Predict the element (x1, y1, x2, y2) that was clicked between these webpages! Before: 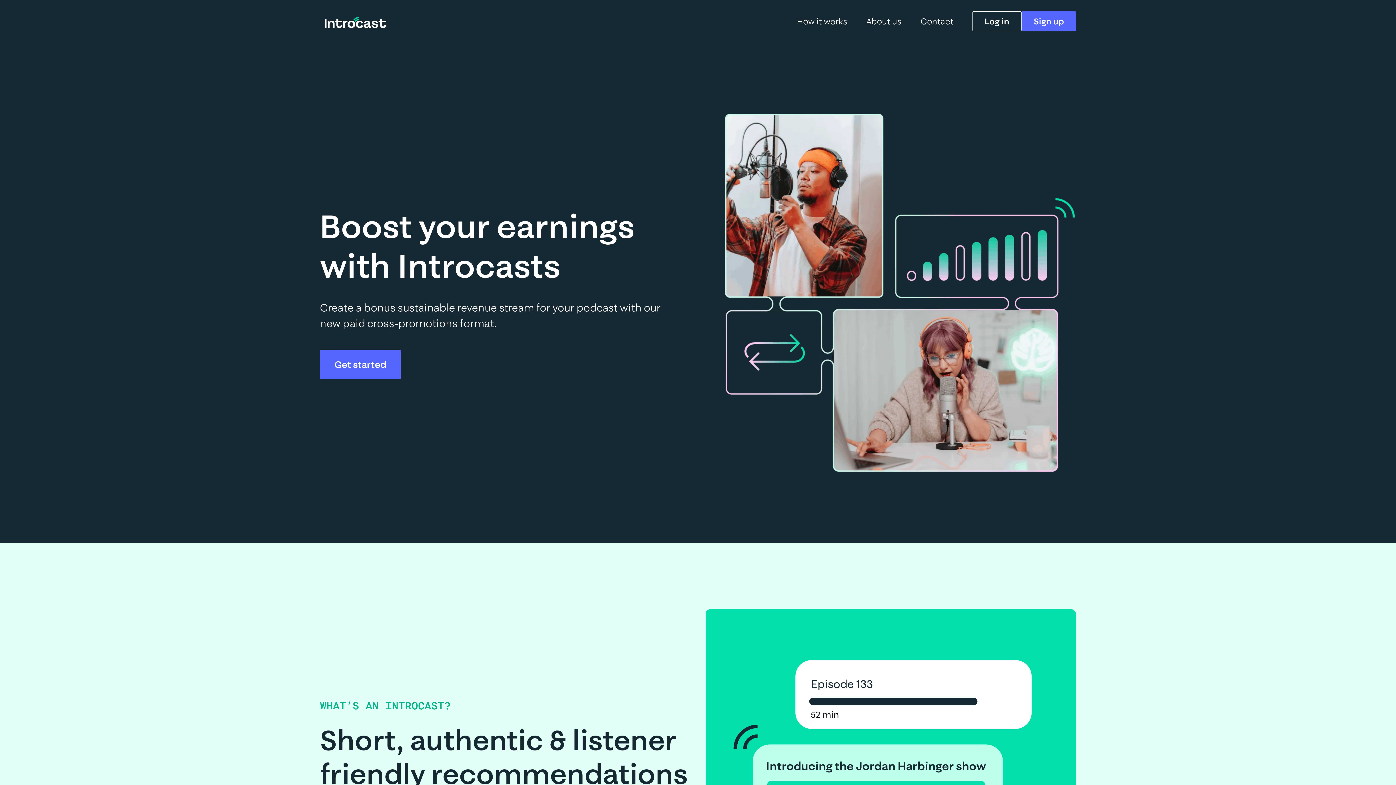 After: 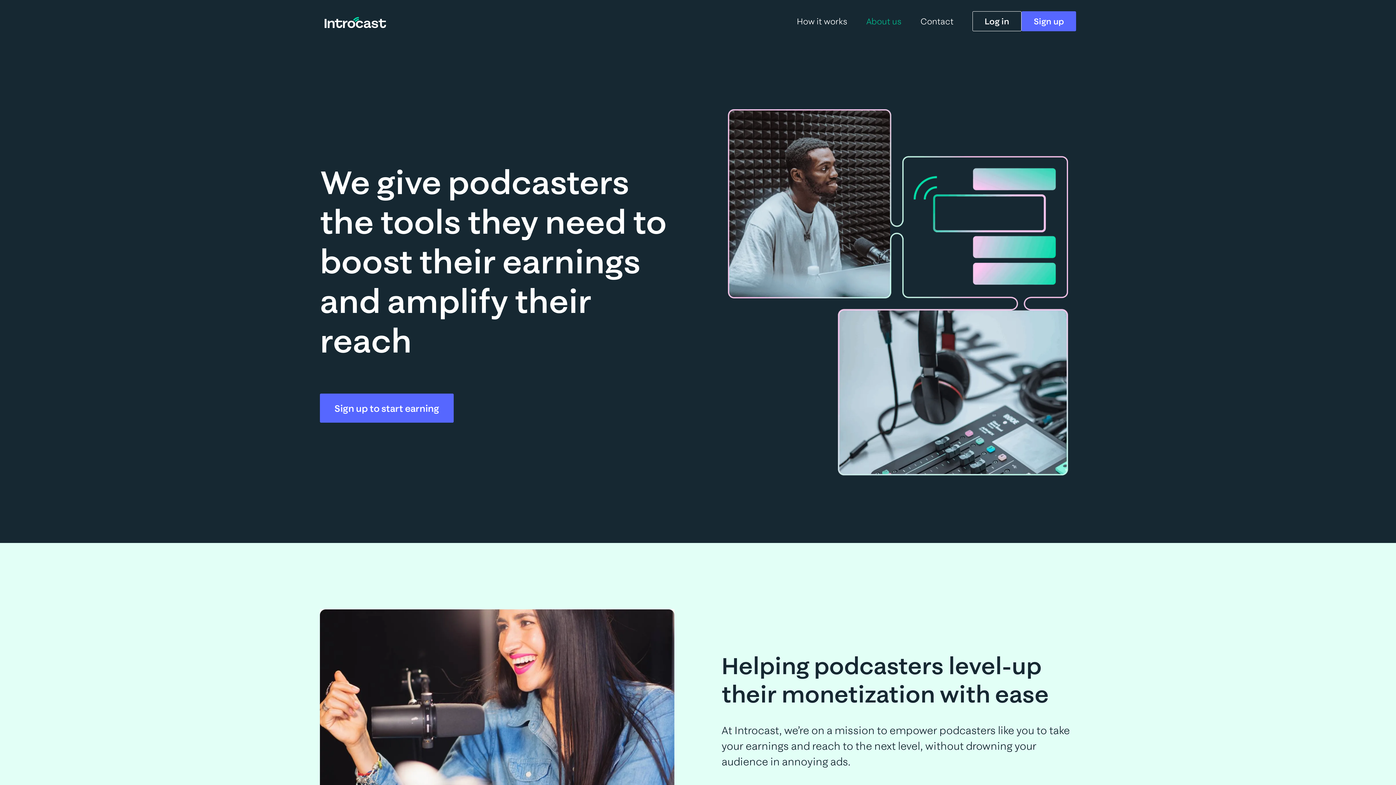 Action: bbox: (857, 10, 911, 32) label: About us